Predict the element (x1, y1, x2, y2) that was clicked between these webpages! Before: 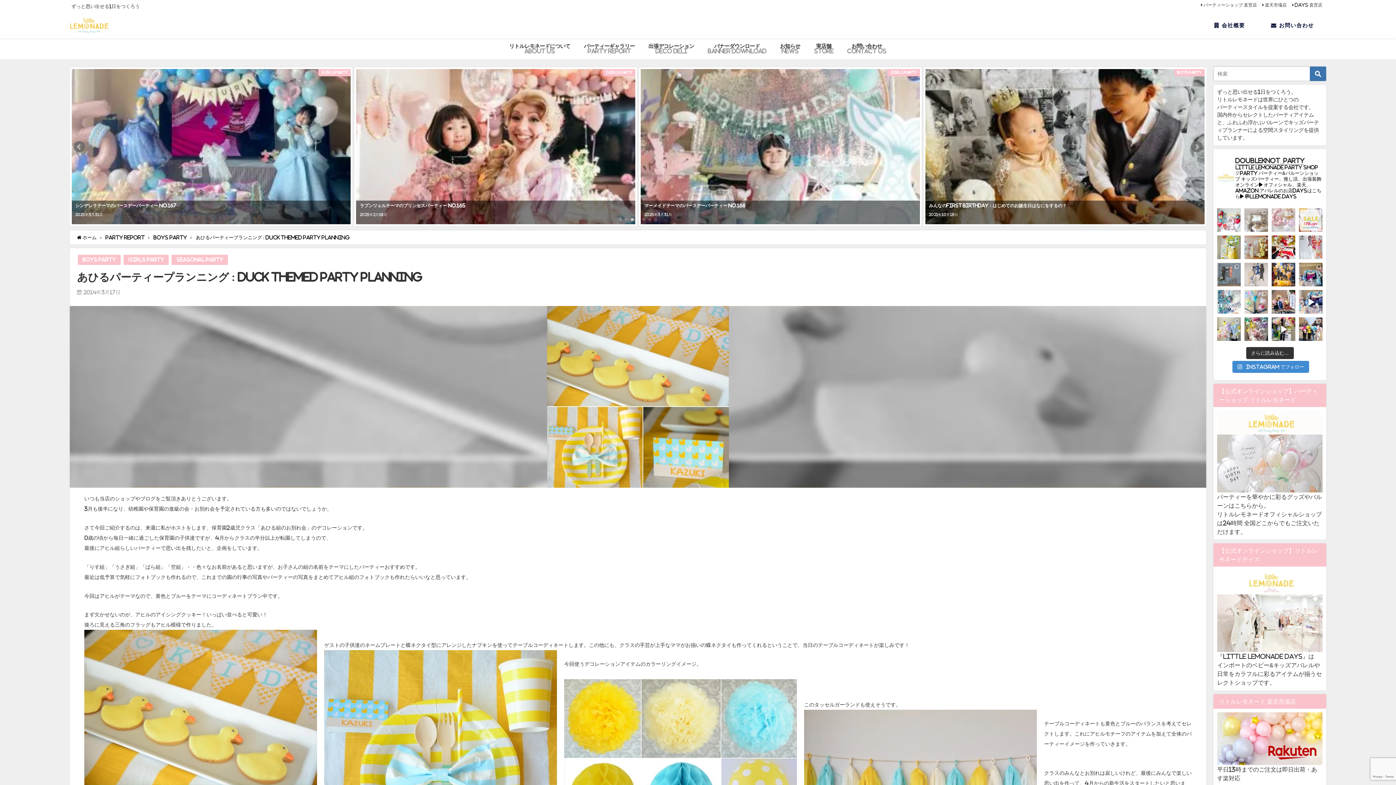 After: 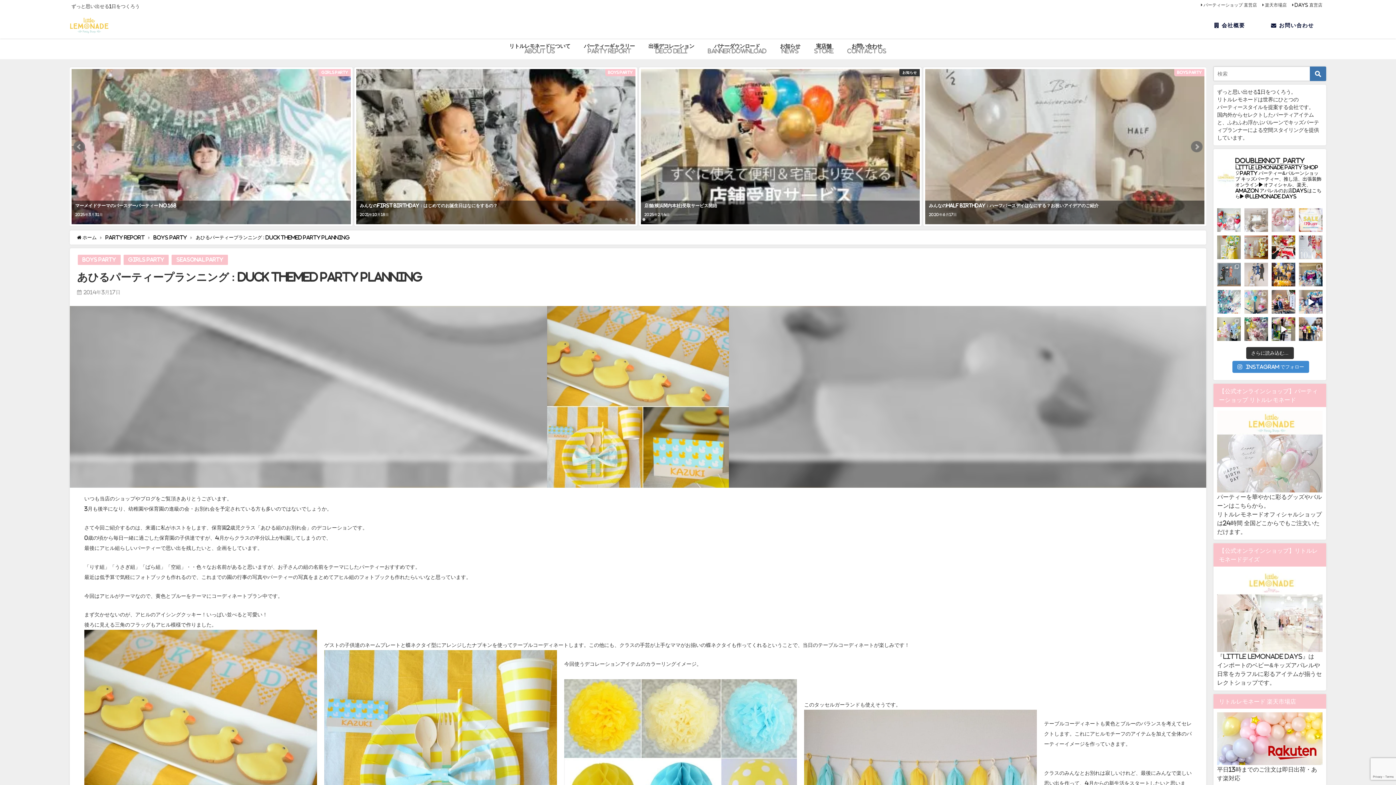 Action: bbox: (1244, 208, 1268, 232)